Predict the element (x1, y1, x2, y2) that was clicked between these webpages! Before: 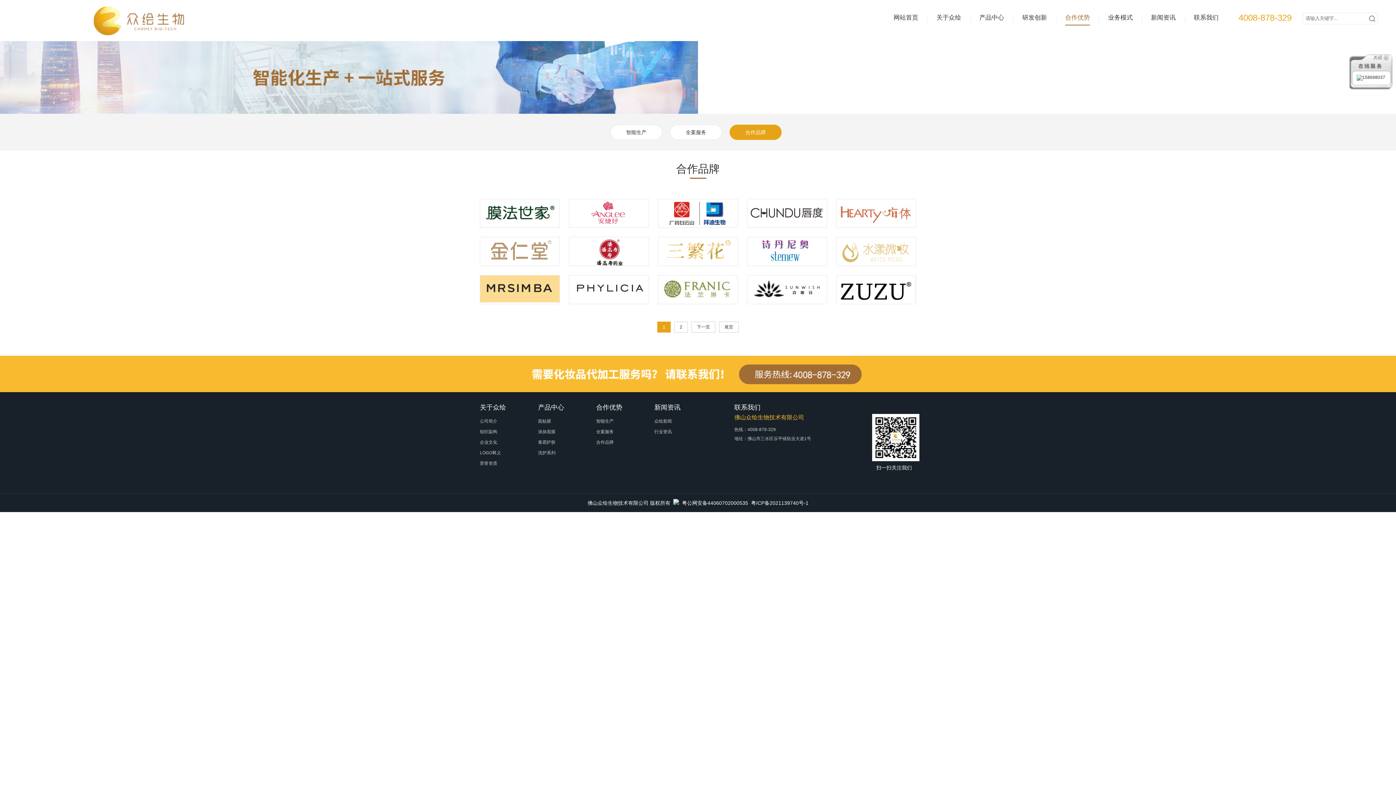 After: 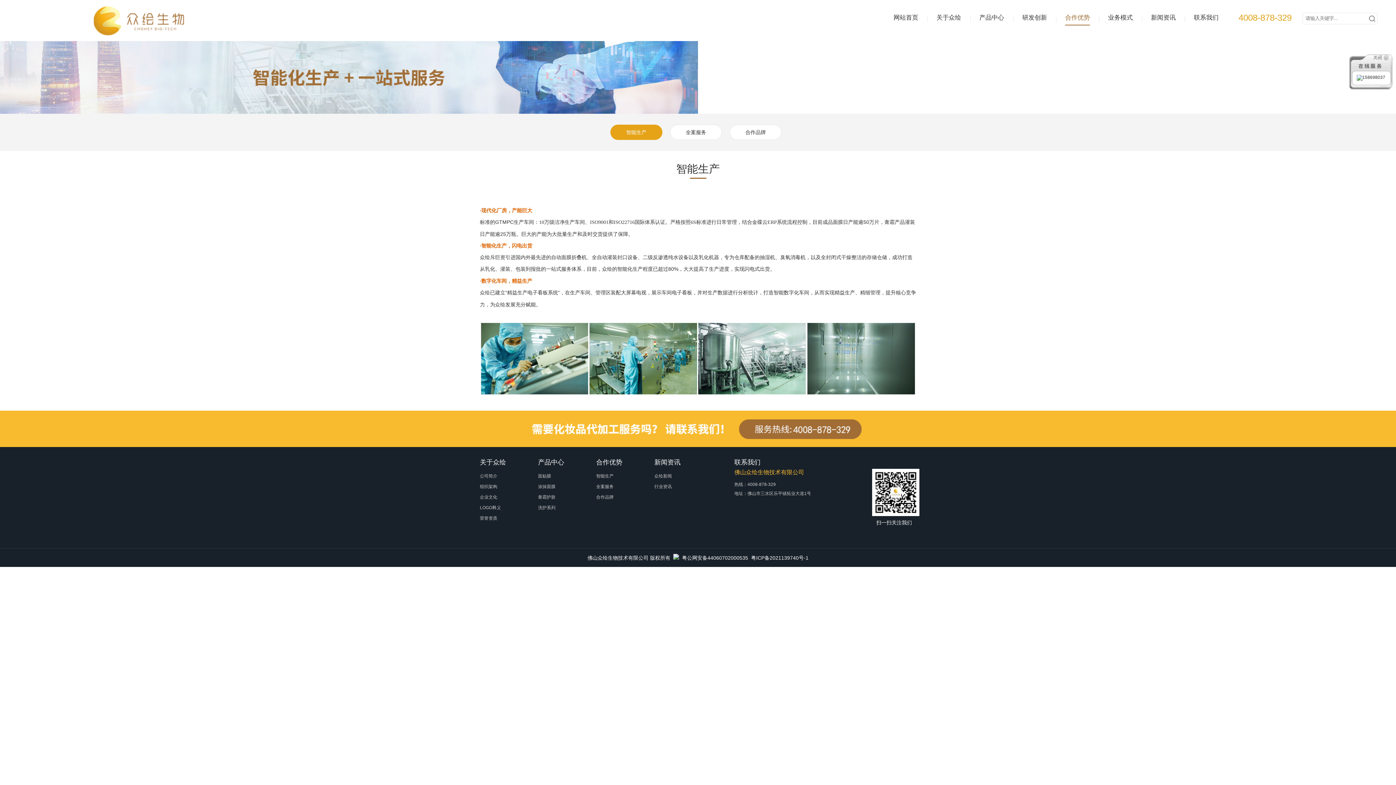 Action: label: 智能生产 bbox: (610, 124, 662, 140)